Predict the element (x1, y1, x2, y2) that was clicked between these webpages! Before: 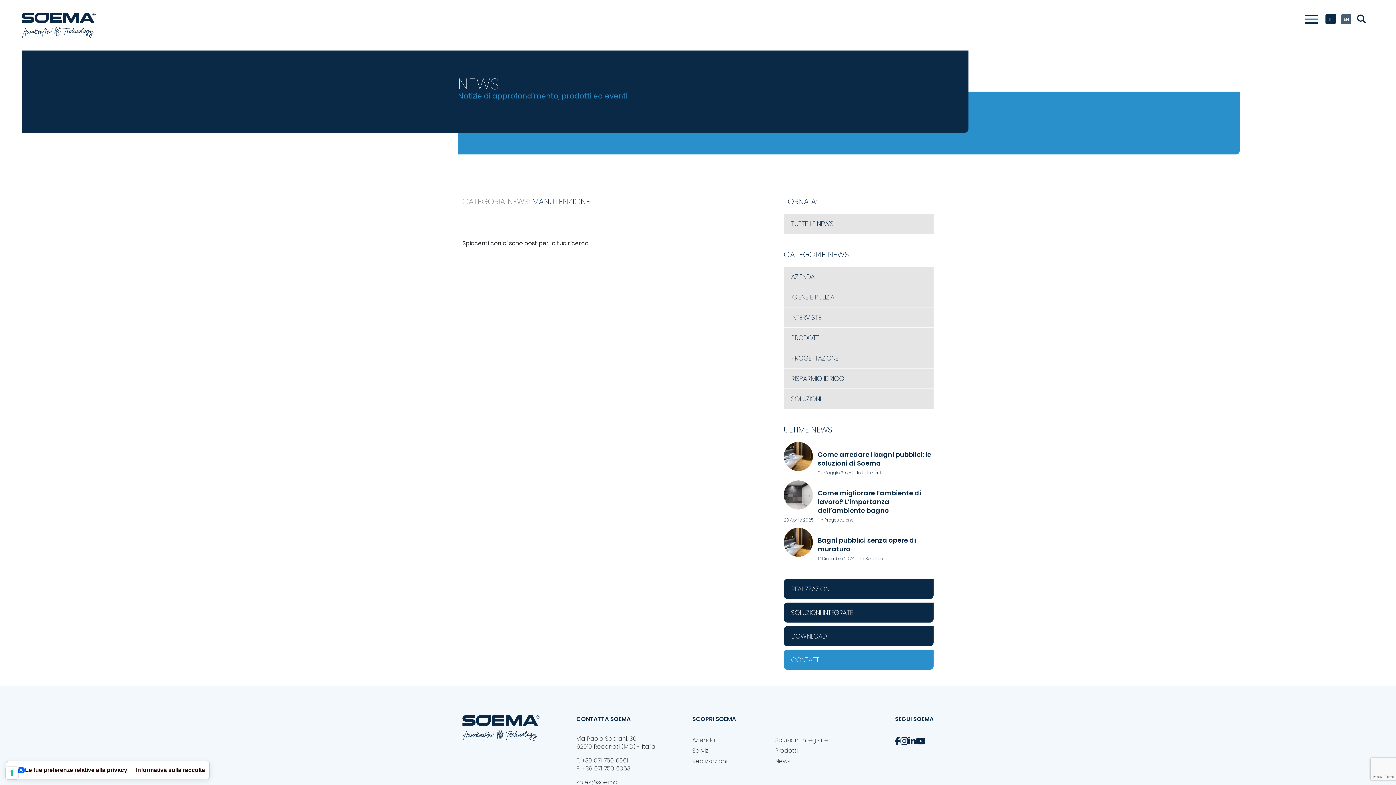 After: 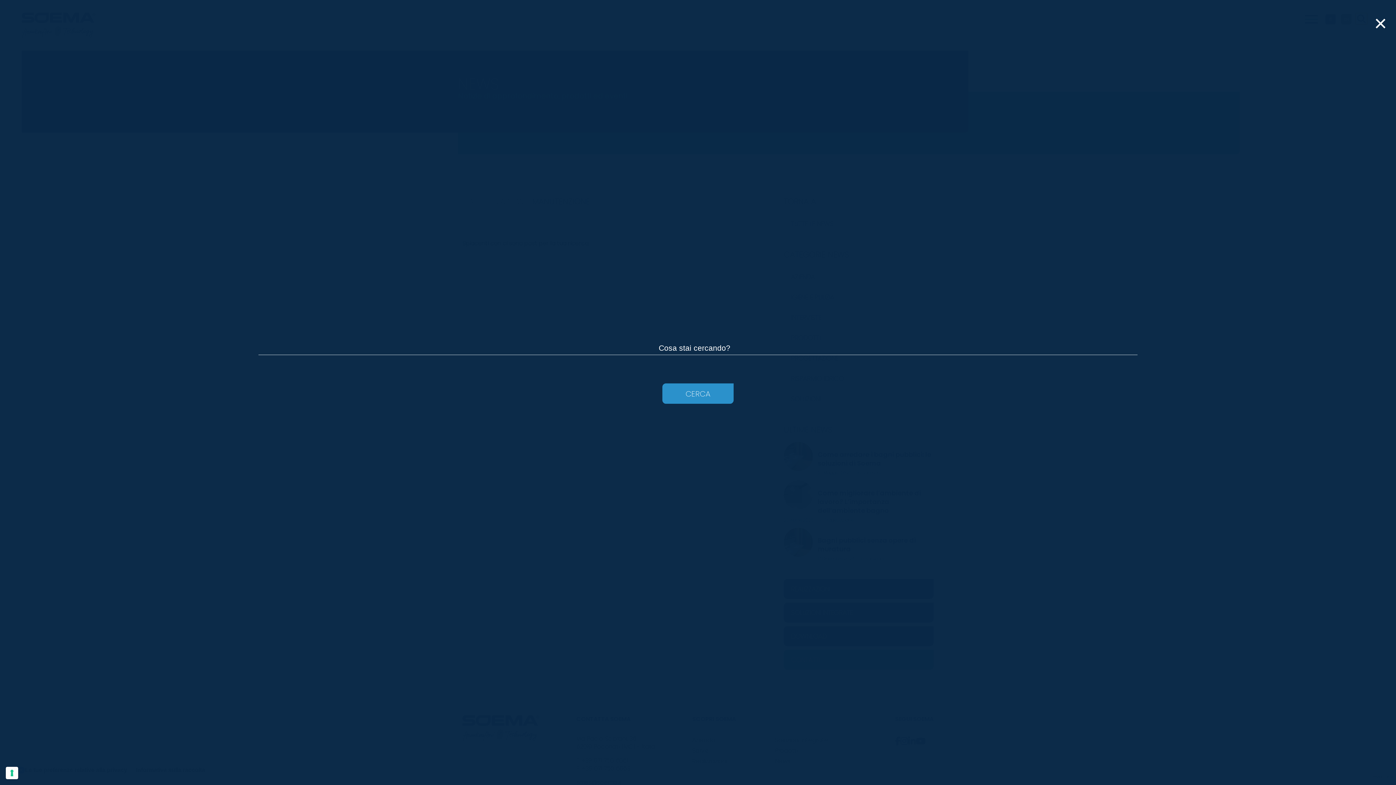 Action: bbox: (1355, 12, 1368, 25)